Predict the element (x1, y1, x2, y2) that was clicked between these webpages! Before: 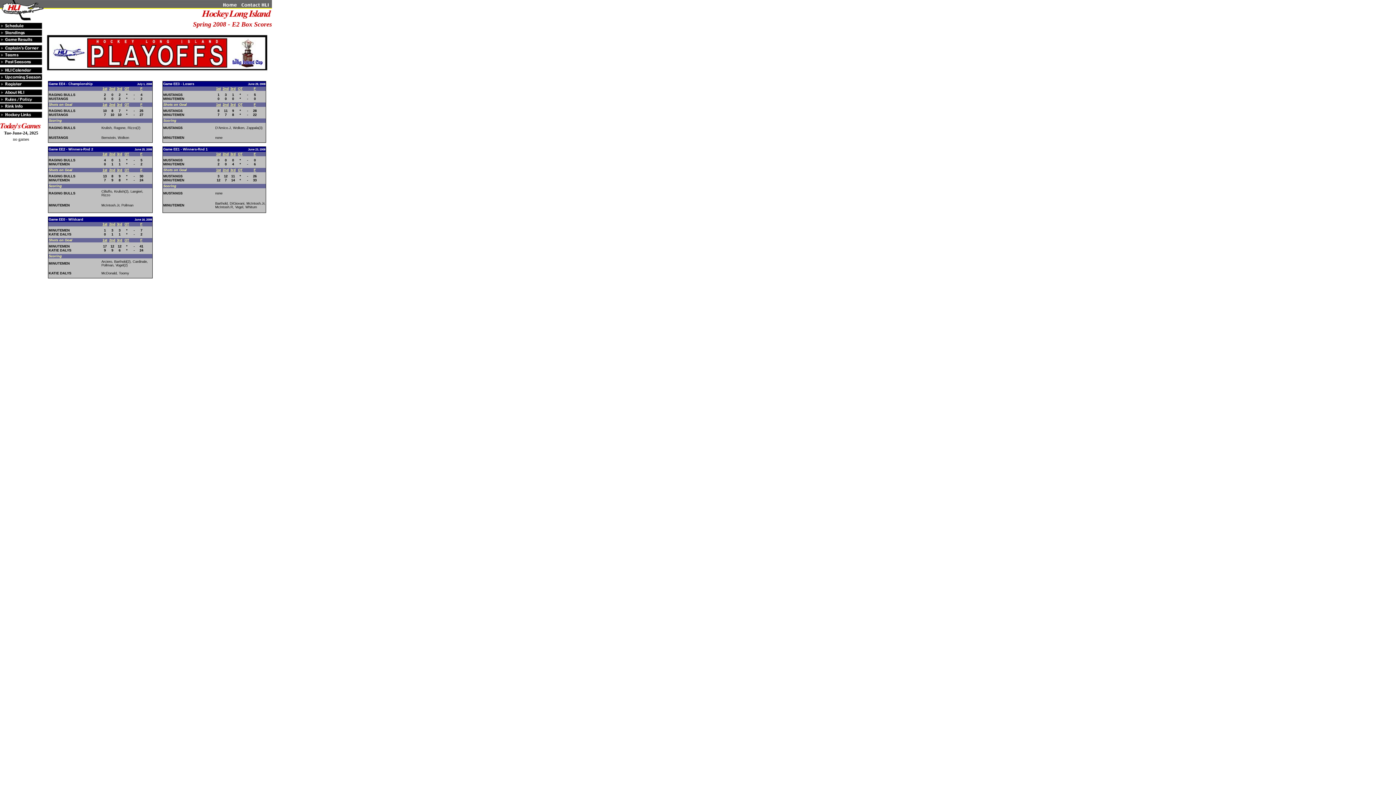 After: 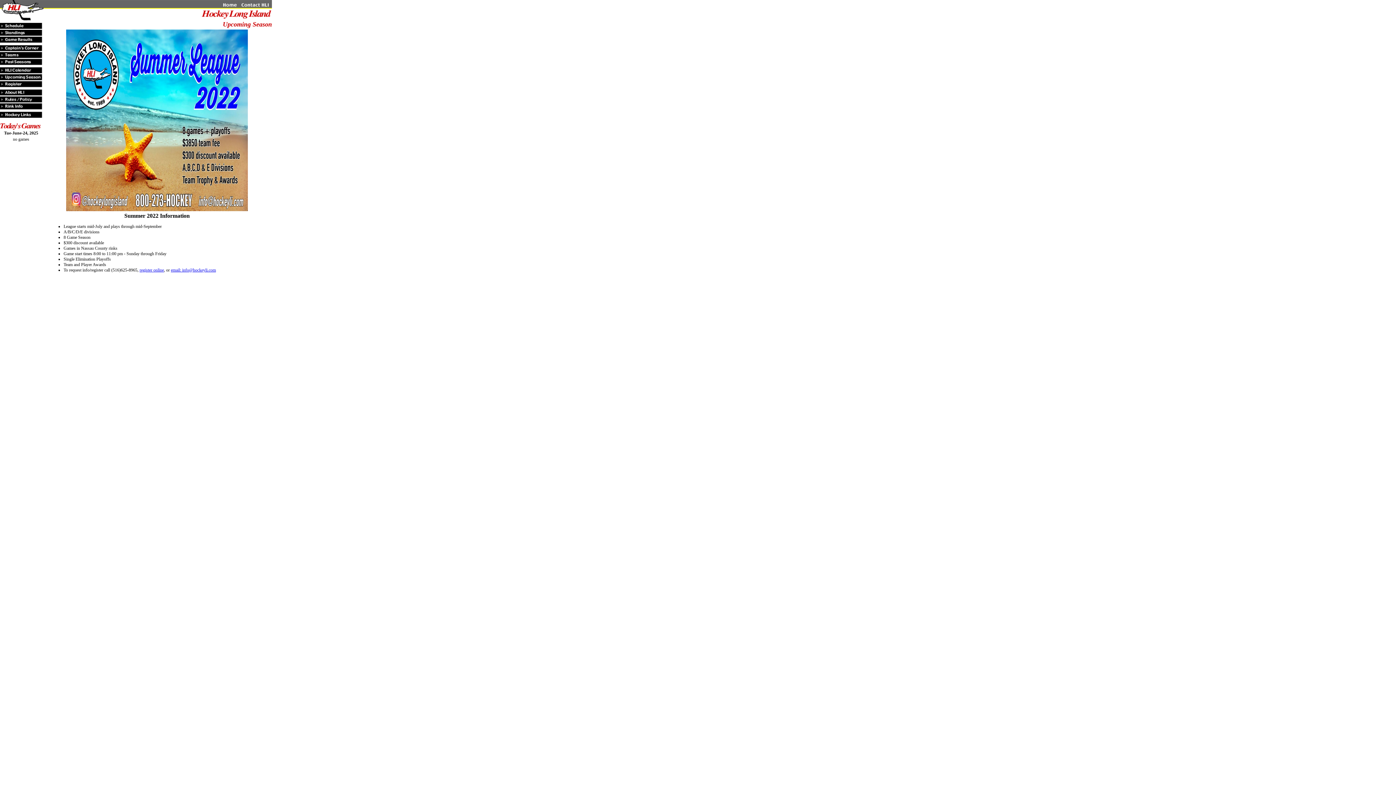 Action: bbox: (0, 76, 42, 81)